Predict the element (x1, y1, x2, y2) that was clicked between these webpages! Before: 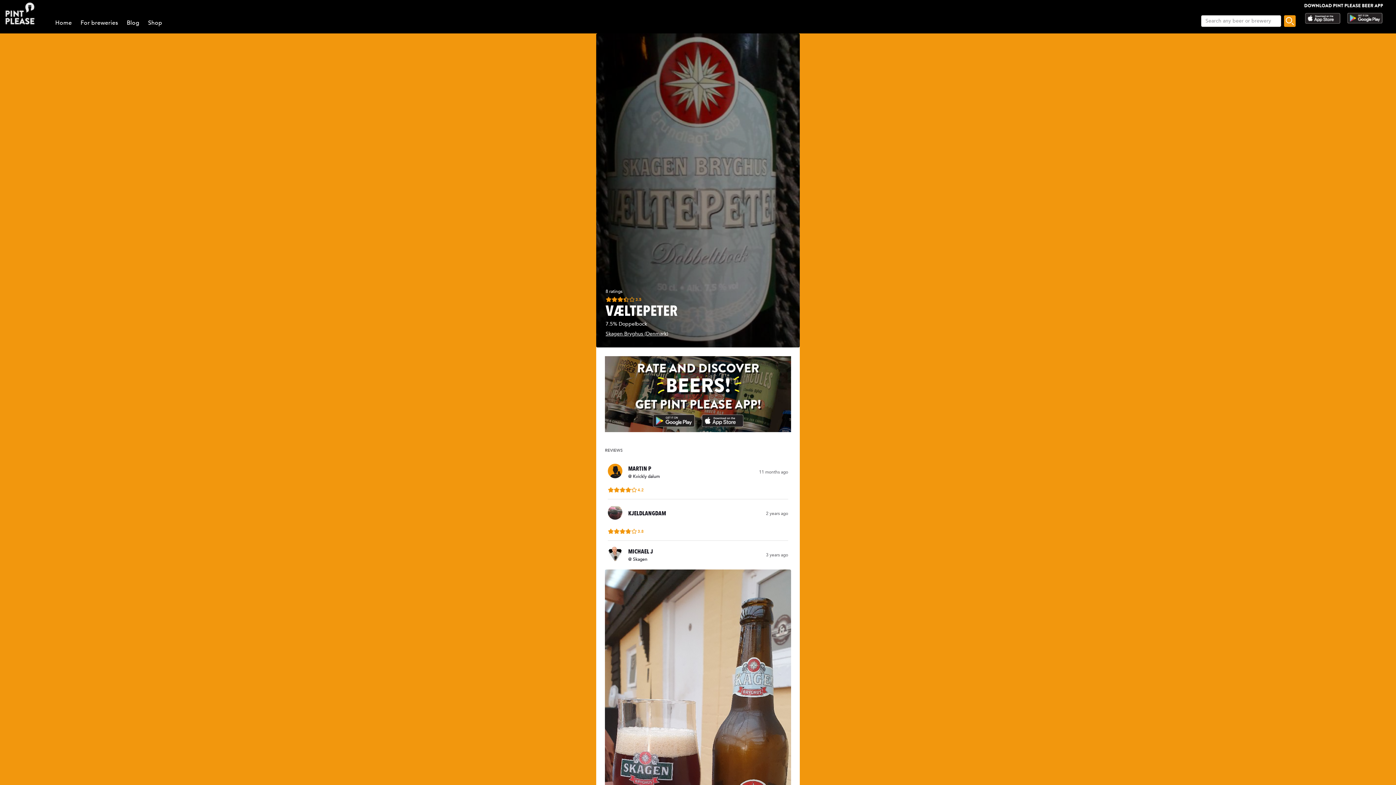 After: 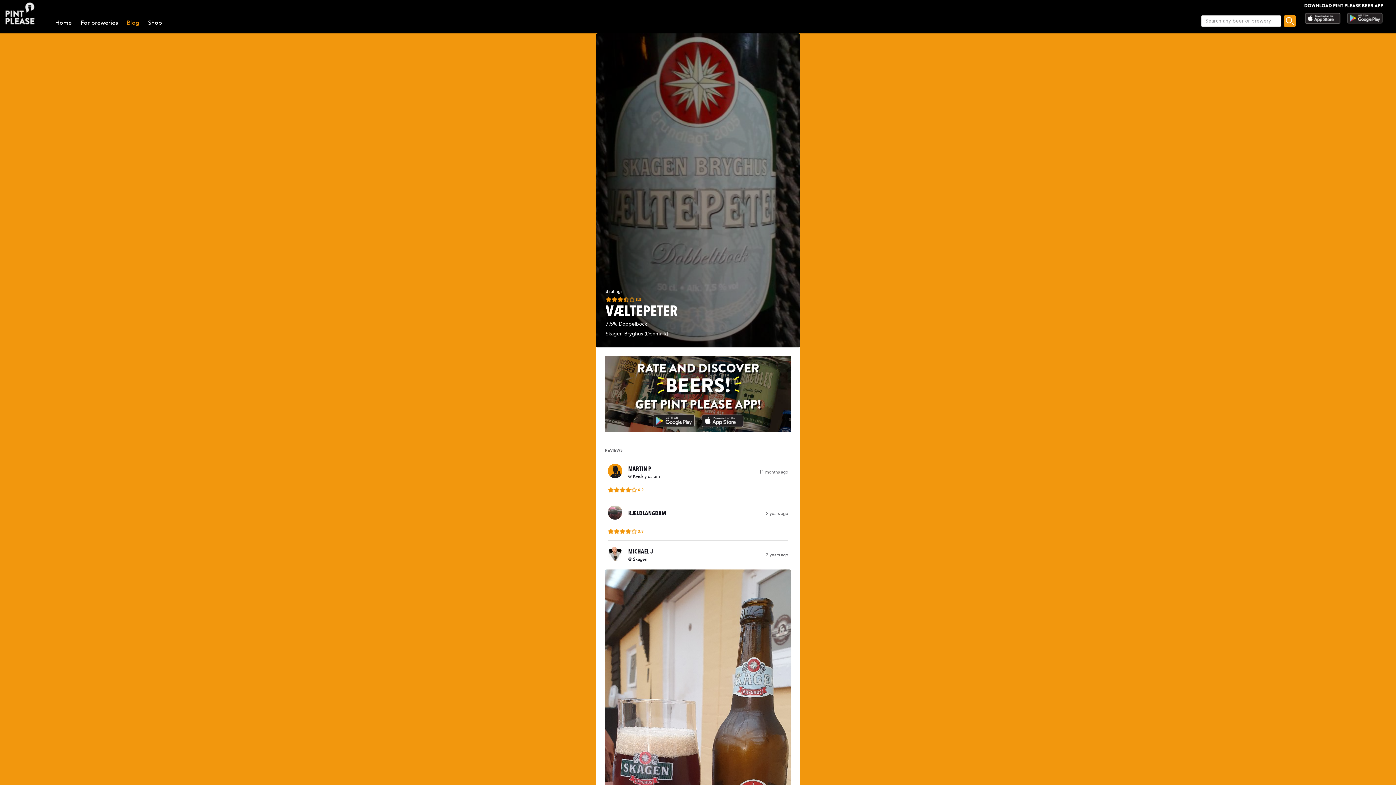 Action: bbox: (126, 18, 139, 26) label: Blog